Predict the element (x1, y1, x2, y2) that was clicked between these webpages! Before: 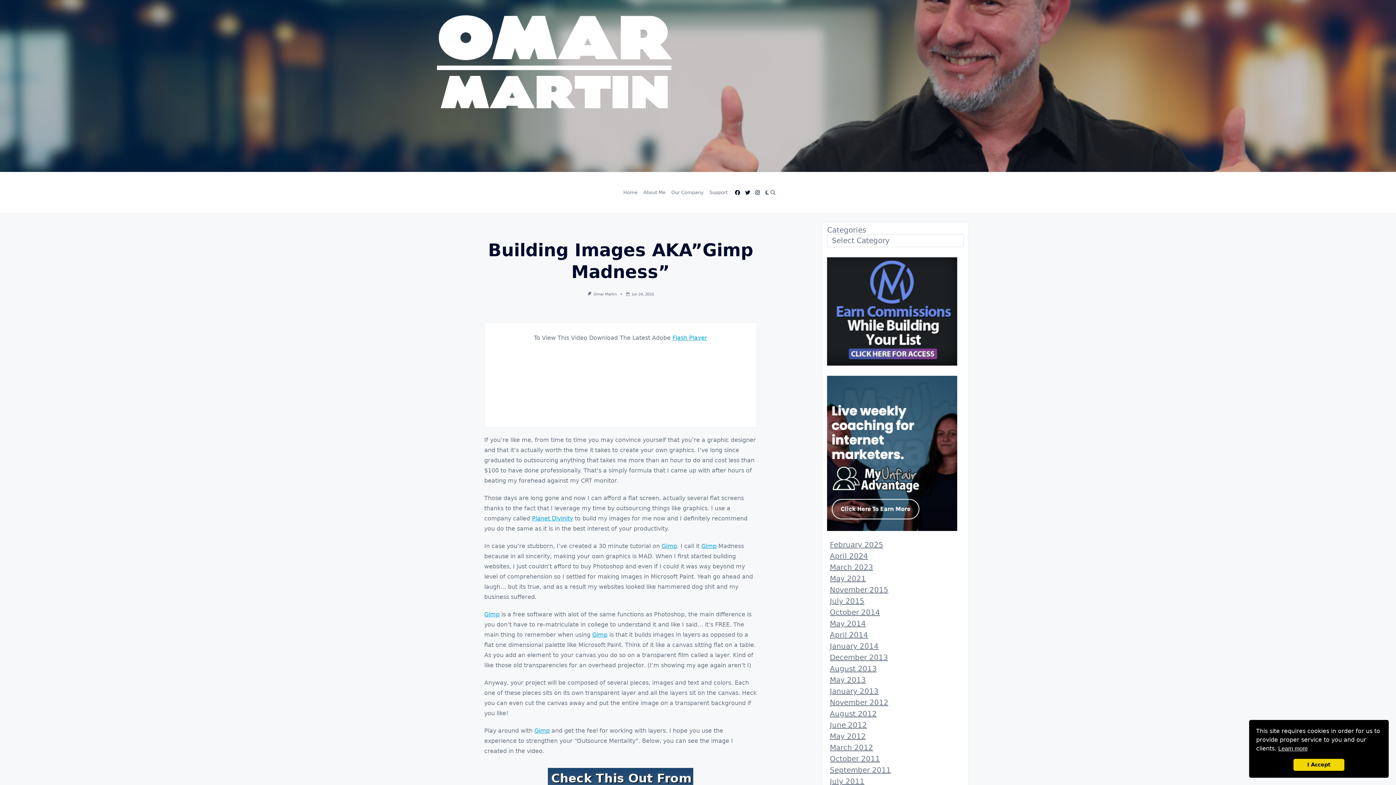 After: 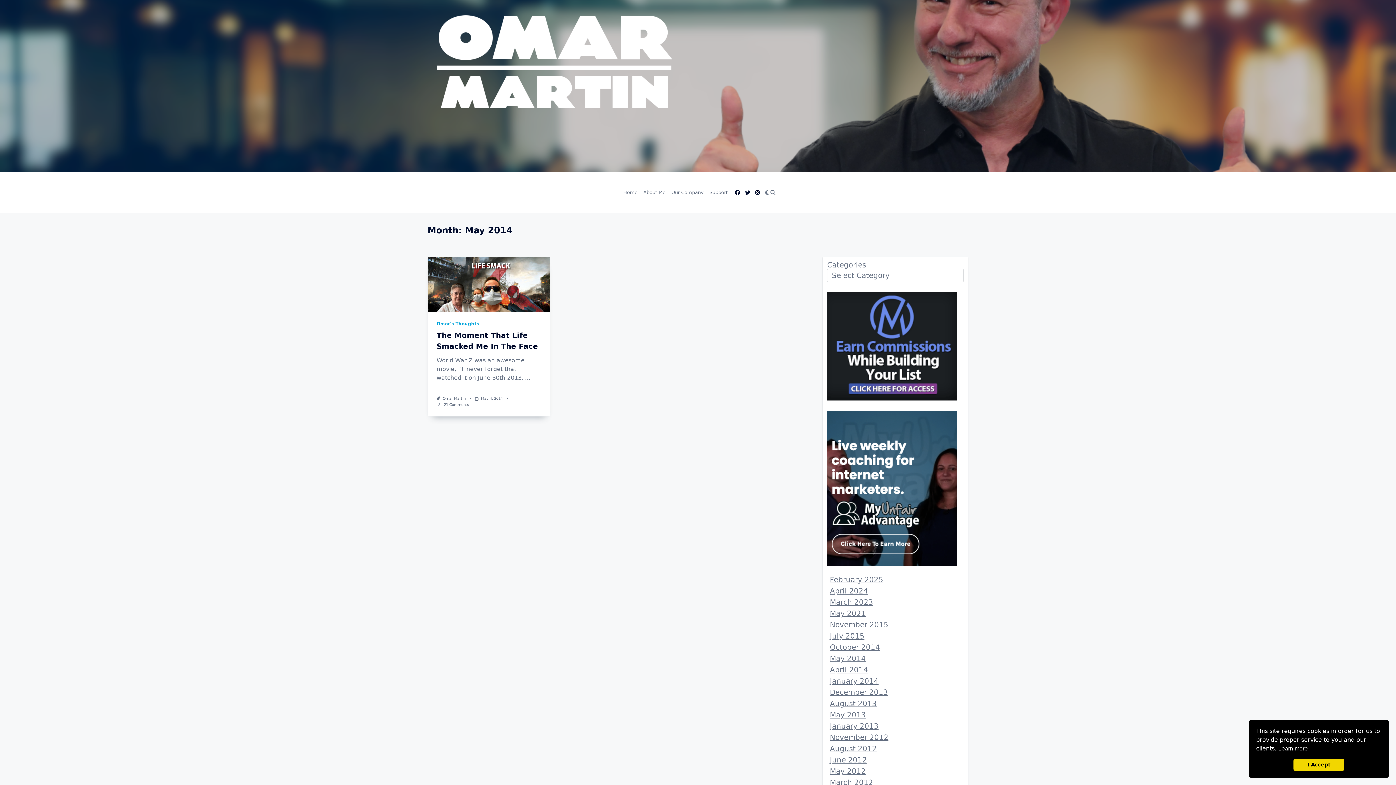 Action: bbox: (830, 619, 866, 628) label: May 2014